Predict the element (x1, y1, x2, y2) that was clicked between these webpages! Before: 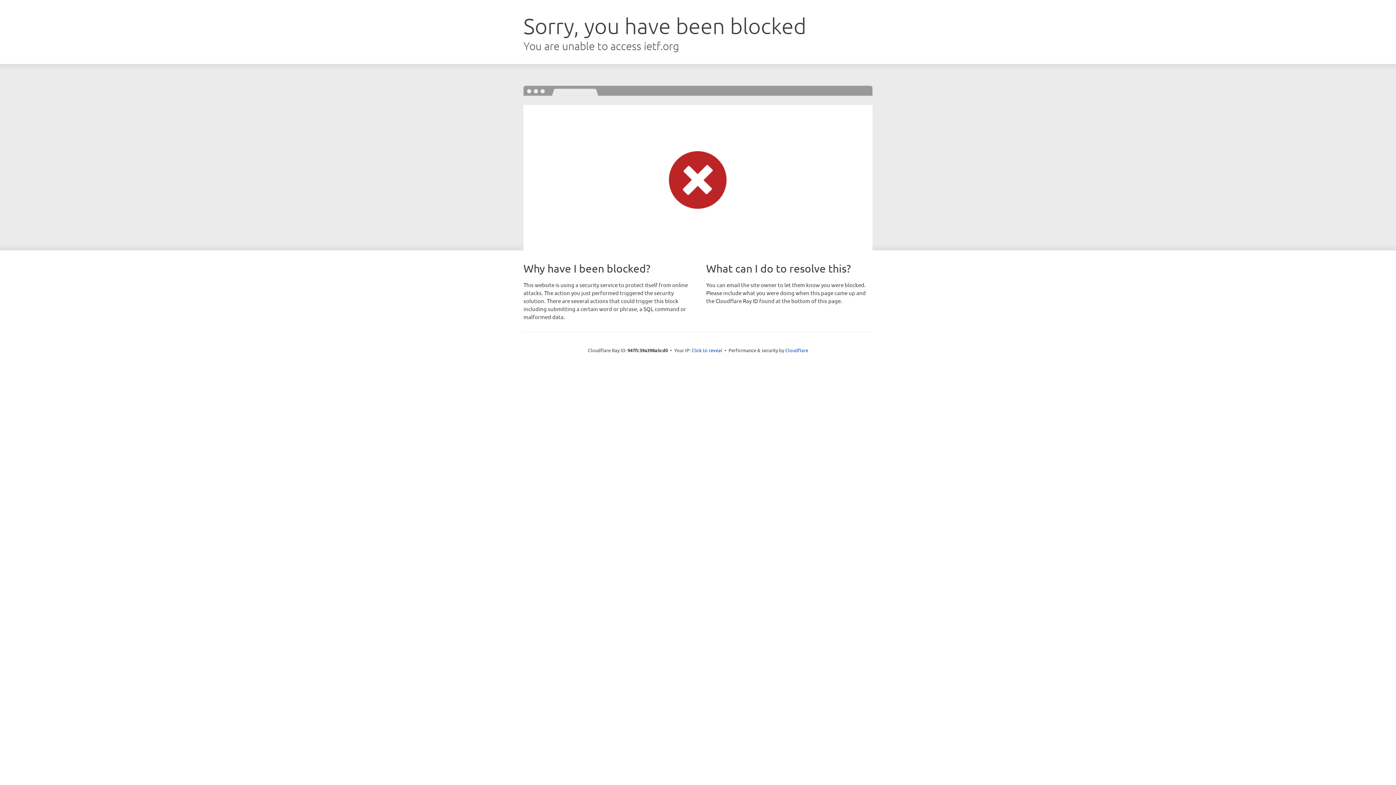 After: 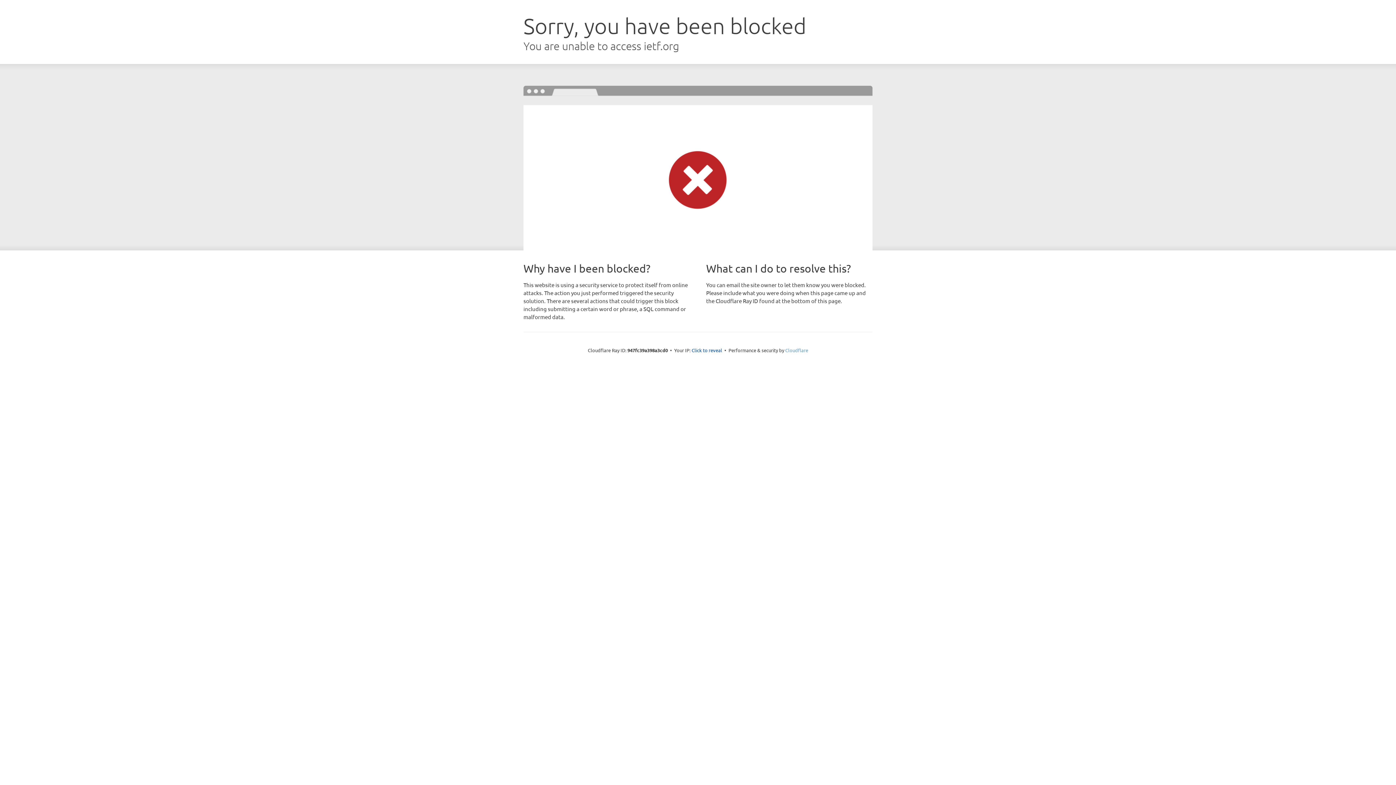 Action: bbox: (785, 347, 808, 353) label: Cloudflare